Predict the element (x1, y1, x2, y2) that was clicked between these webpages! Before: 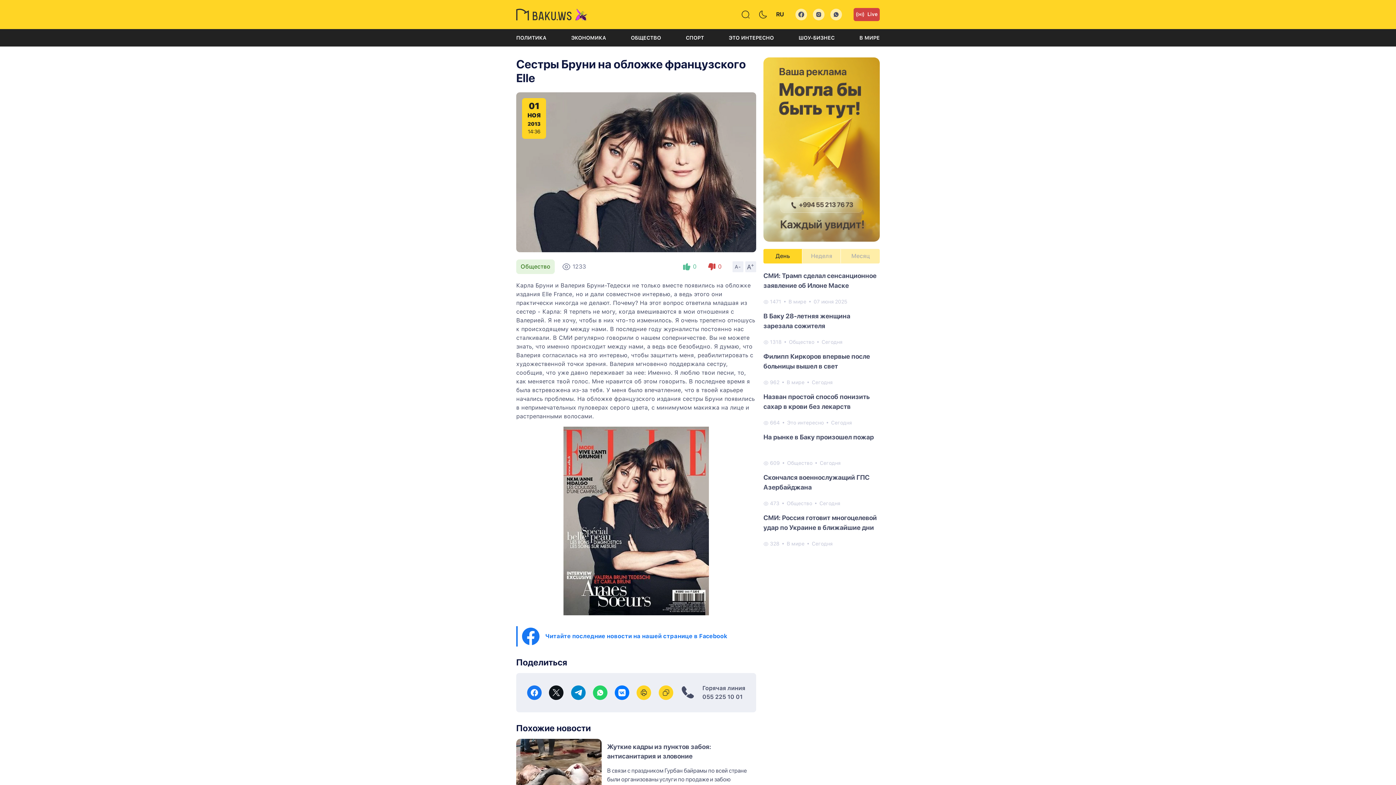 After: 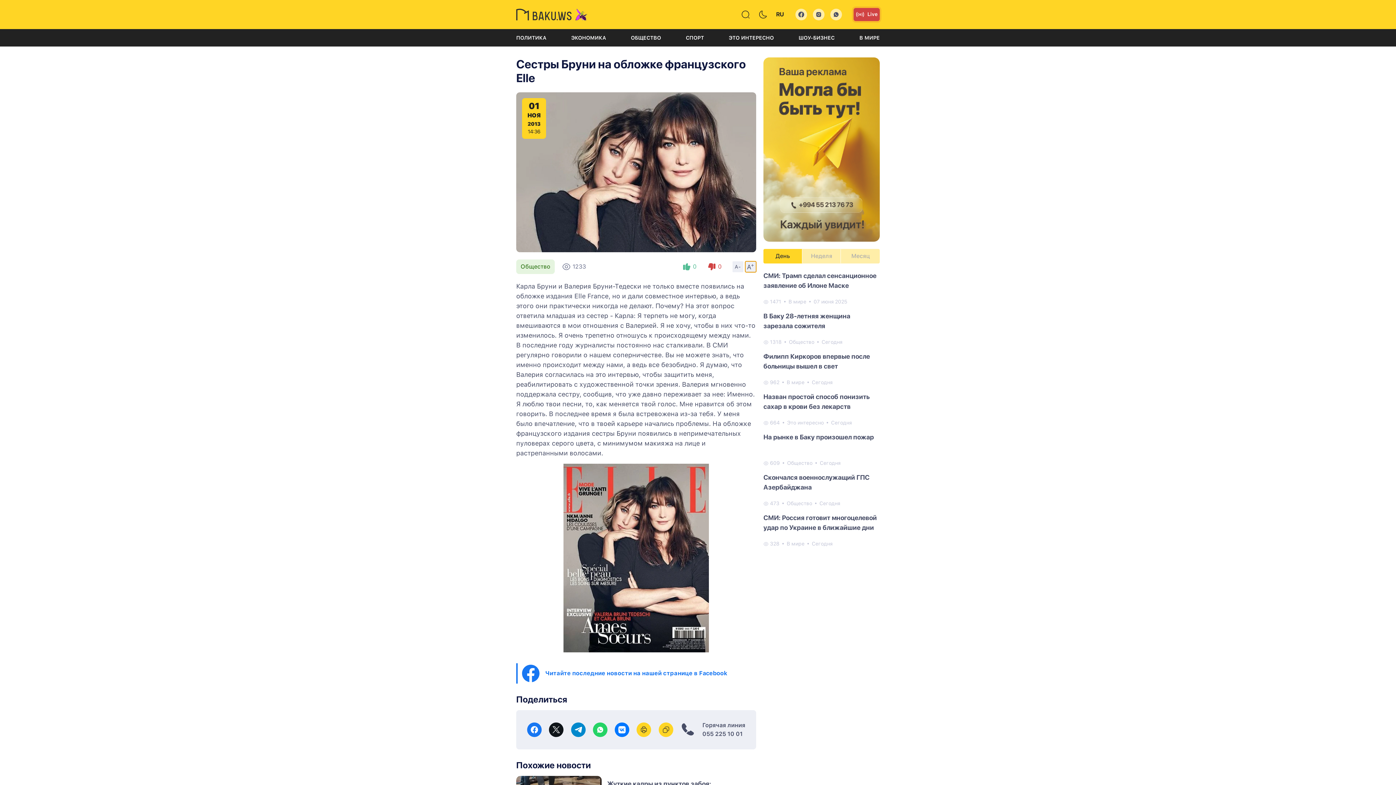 Action: bbox: (745, 261, 756, 272) label: A +